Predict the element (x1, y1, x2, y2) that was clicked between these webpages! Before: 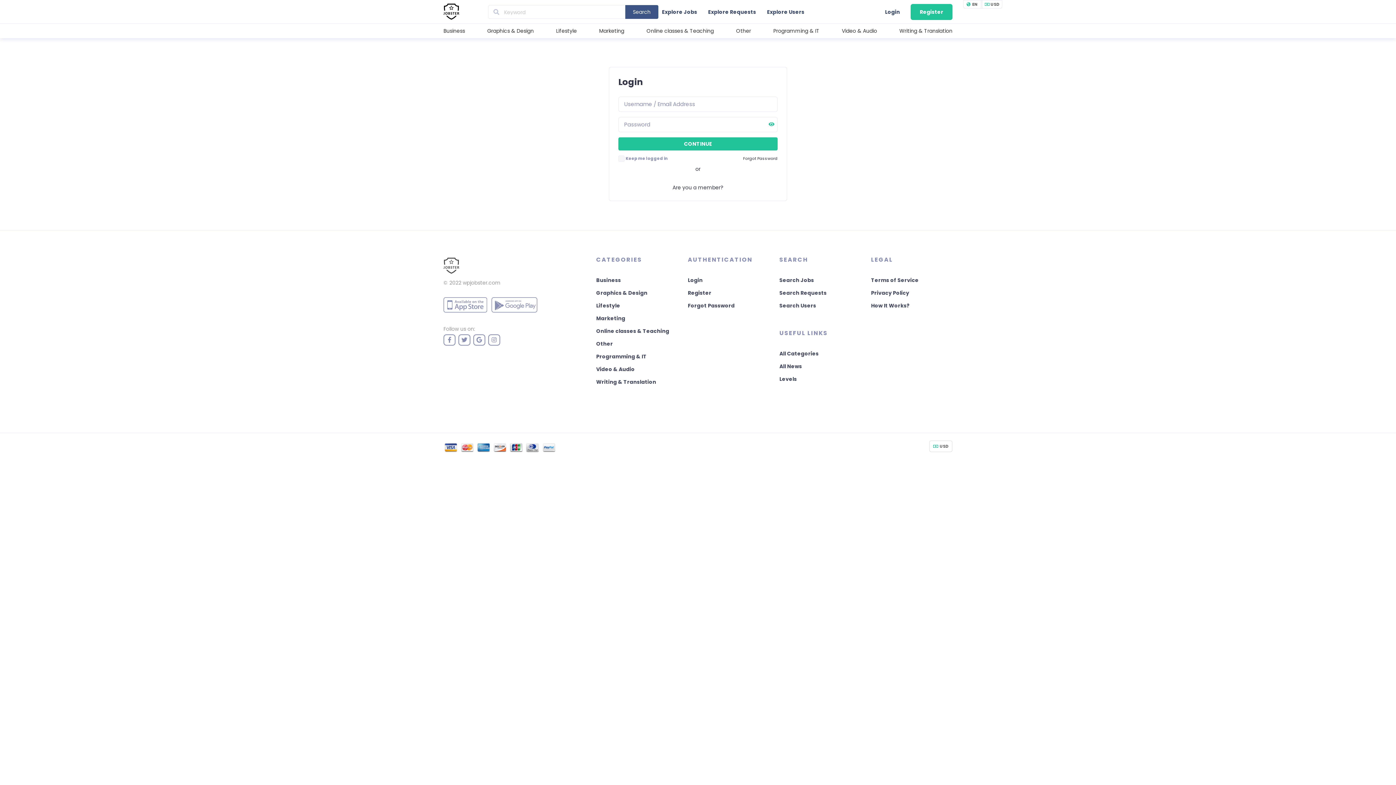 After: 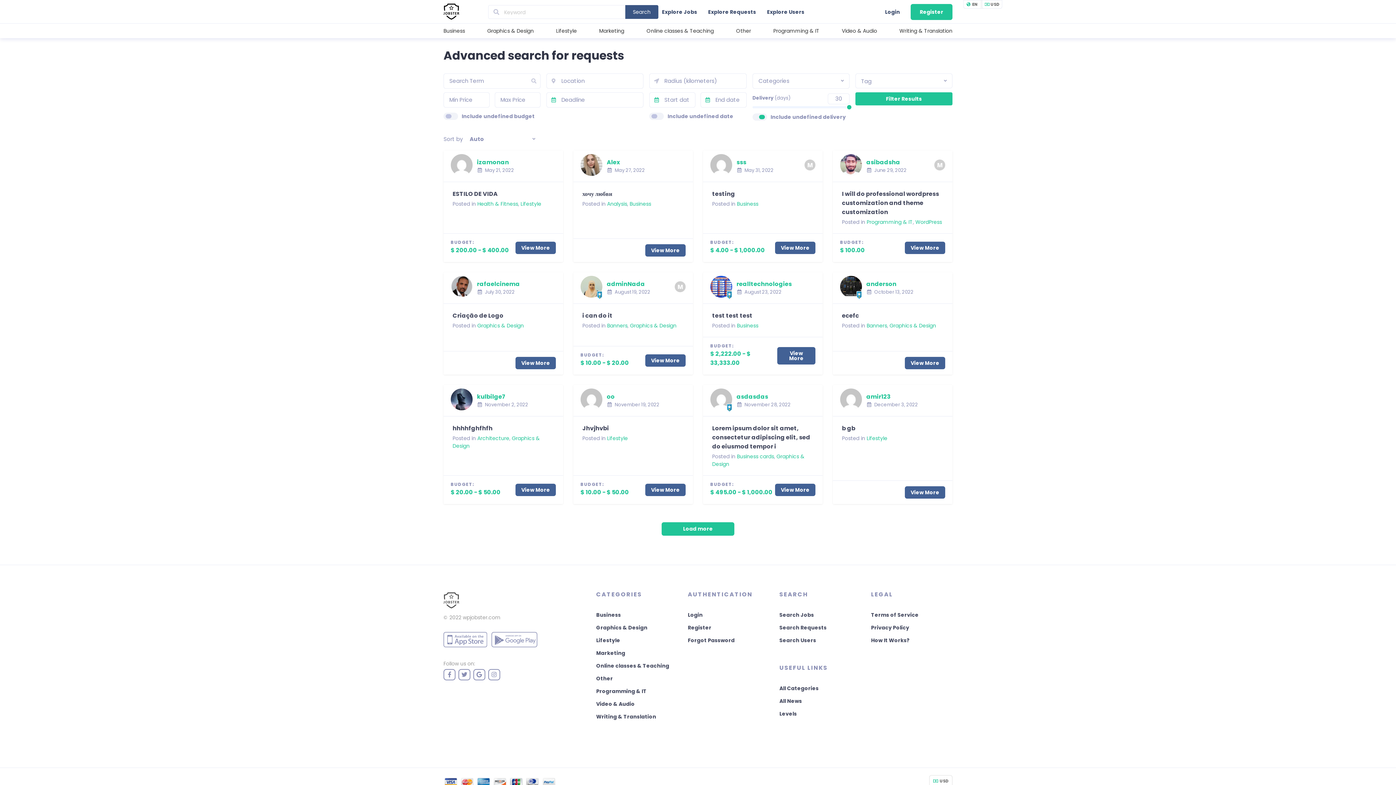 Action: label: Search Requests bbox: (779, 289, 826, 296)